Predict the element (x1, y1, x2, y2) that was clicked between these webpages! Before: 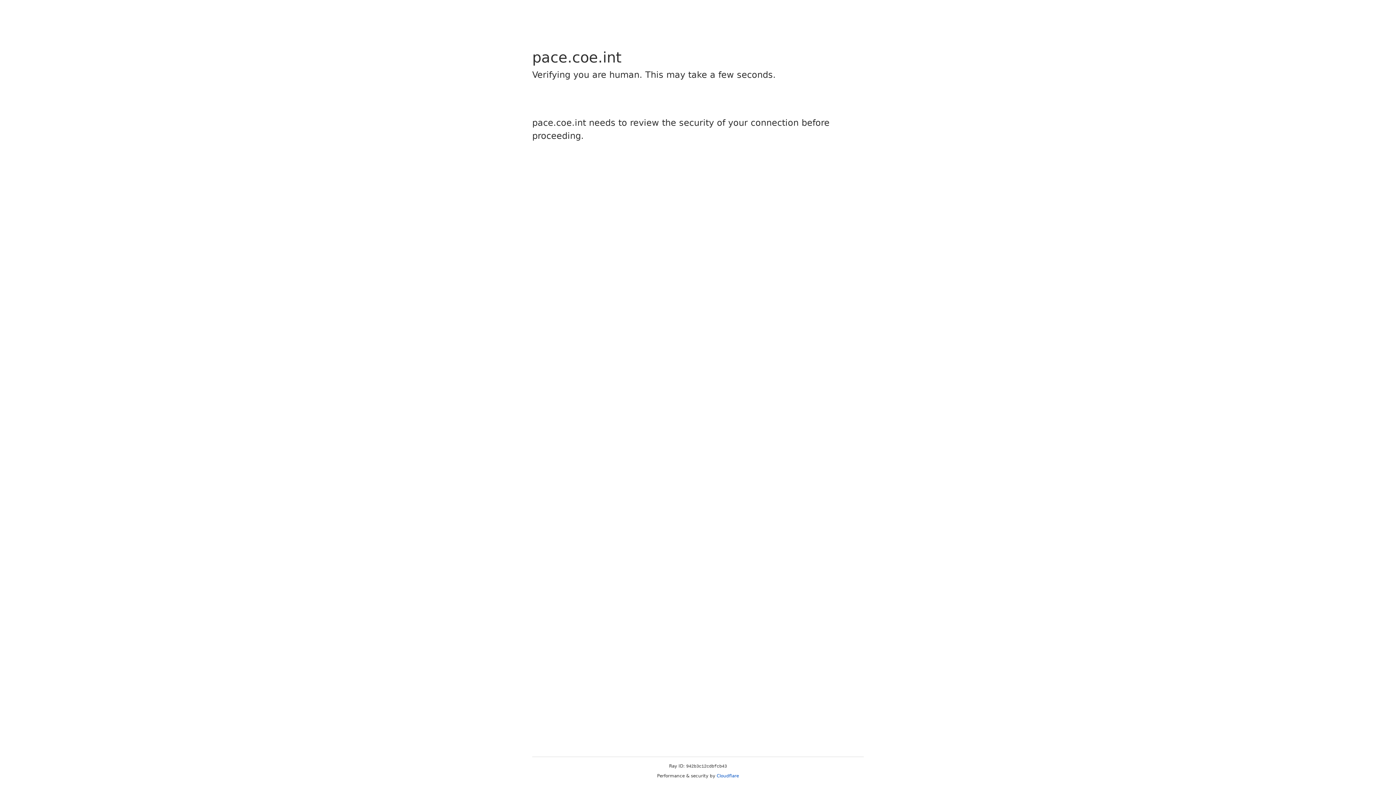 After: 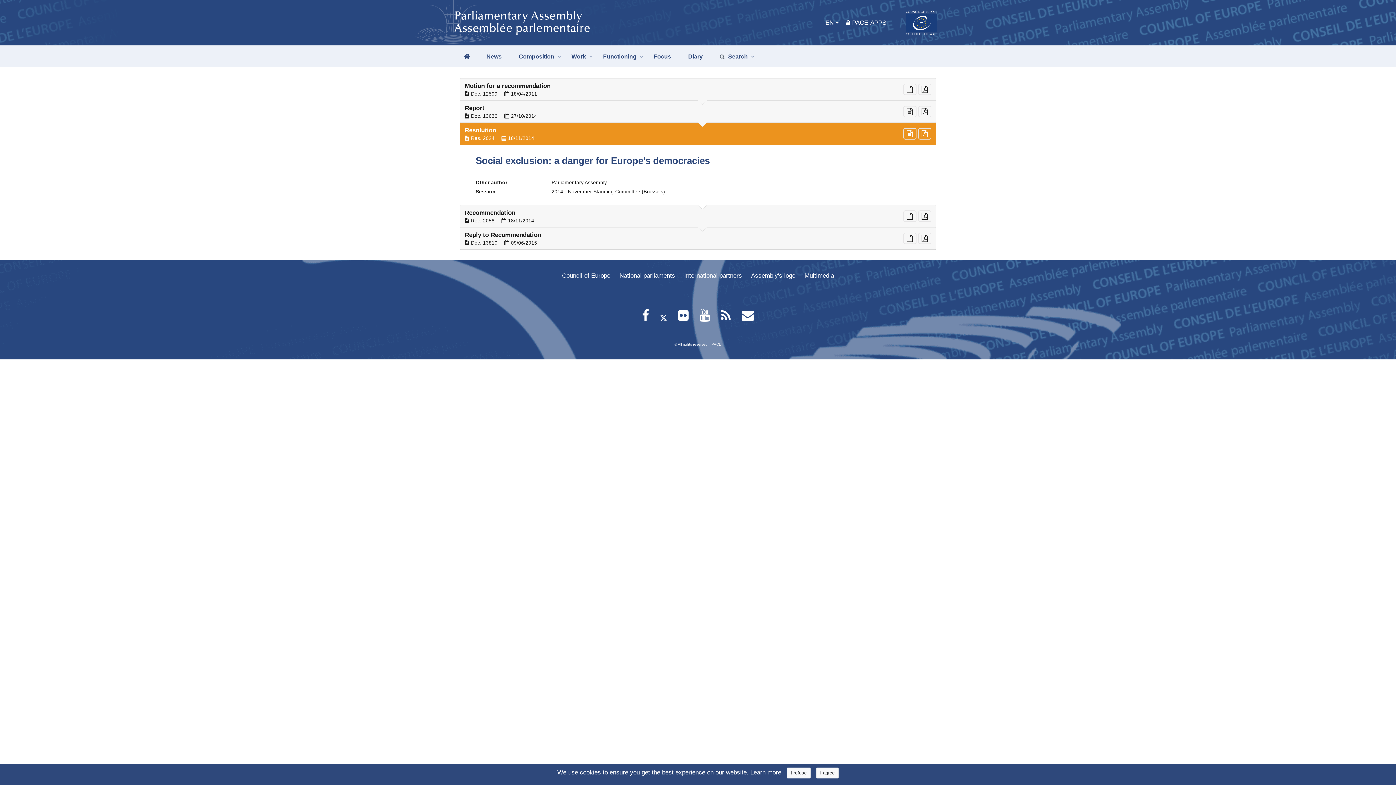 Action: label: Cloudflare bbox: (716, 773, 739, 778)